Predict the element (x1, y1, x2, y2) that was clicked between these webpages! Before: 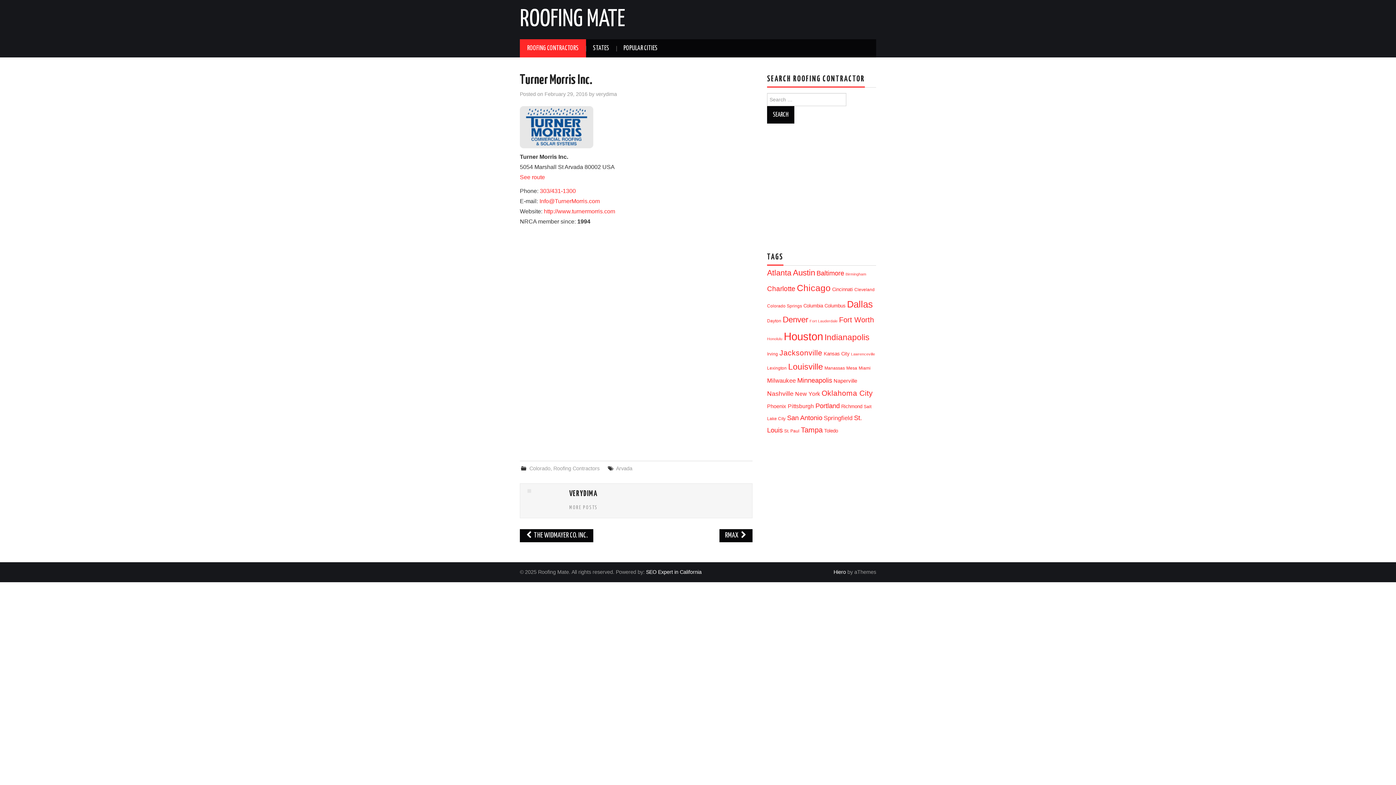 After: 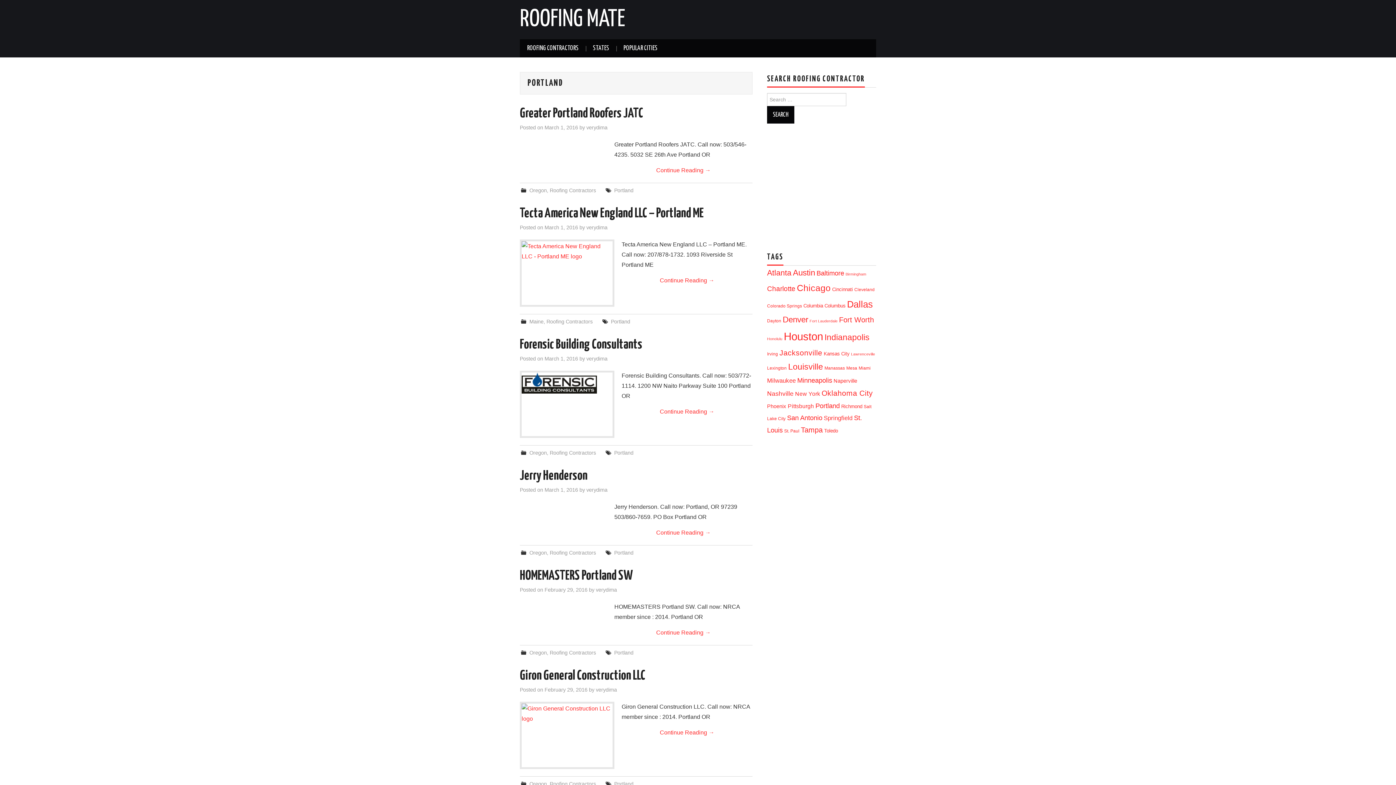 Action: bbox: (815, 402, 840, 409) label: Portland (14 items)